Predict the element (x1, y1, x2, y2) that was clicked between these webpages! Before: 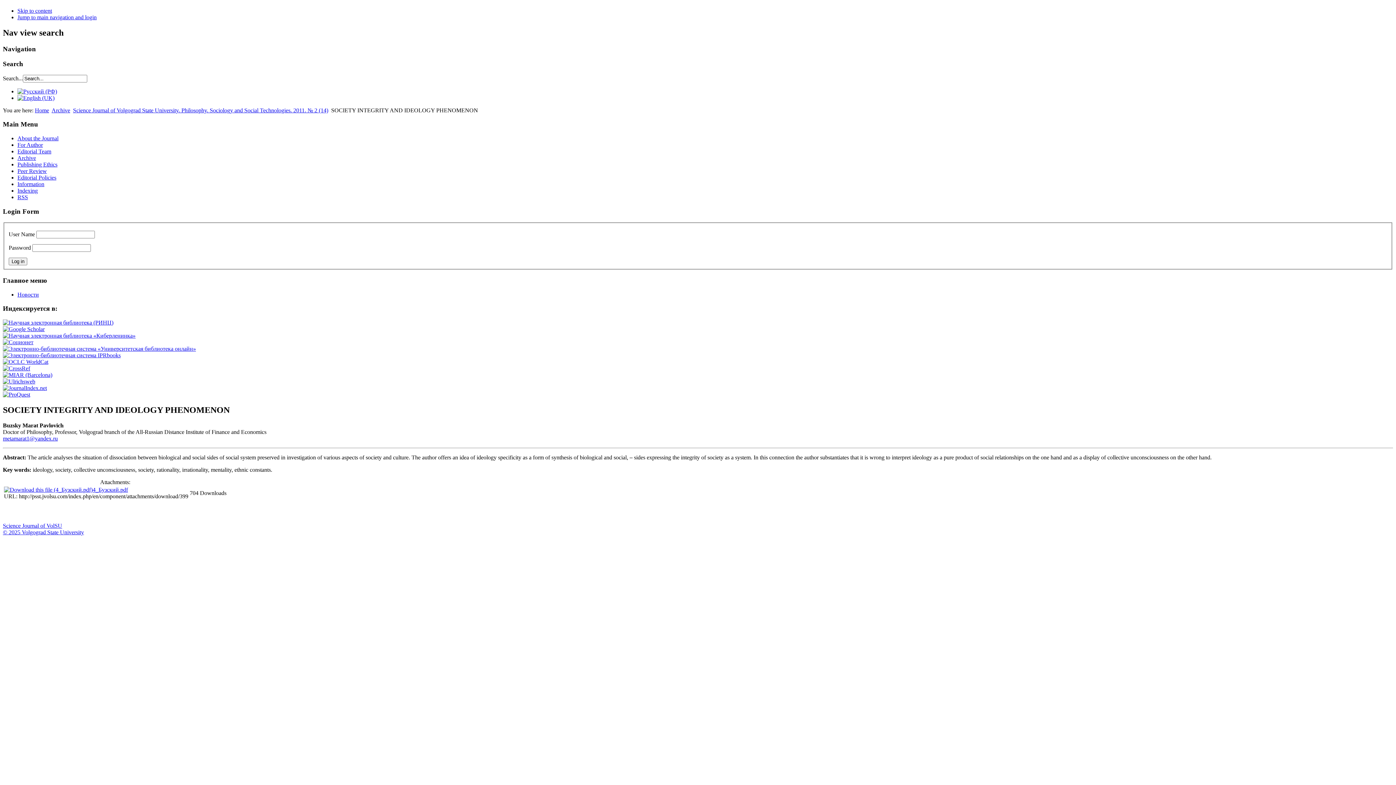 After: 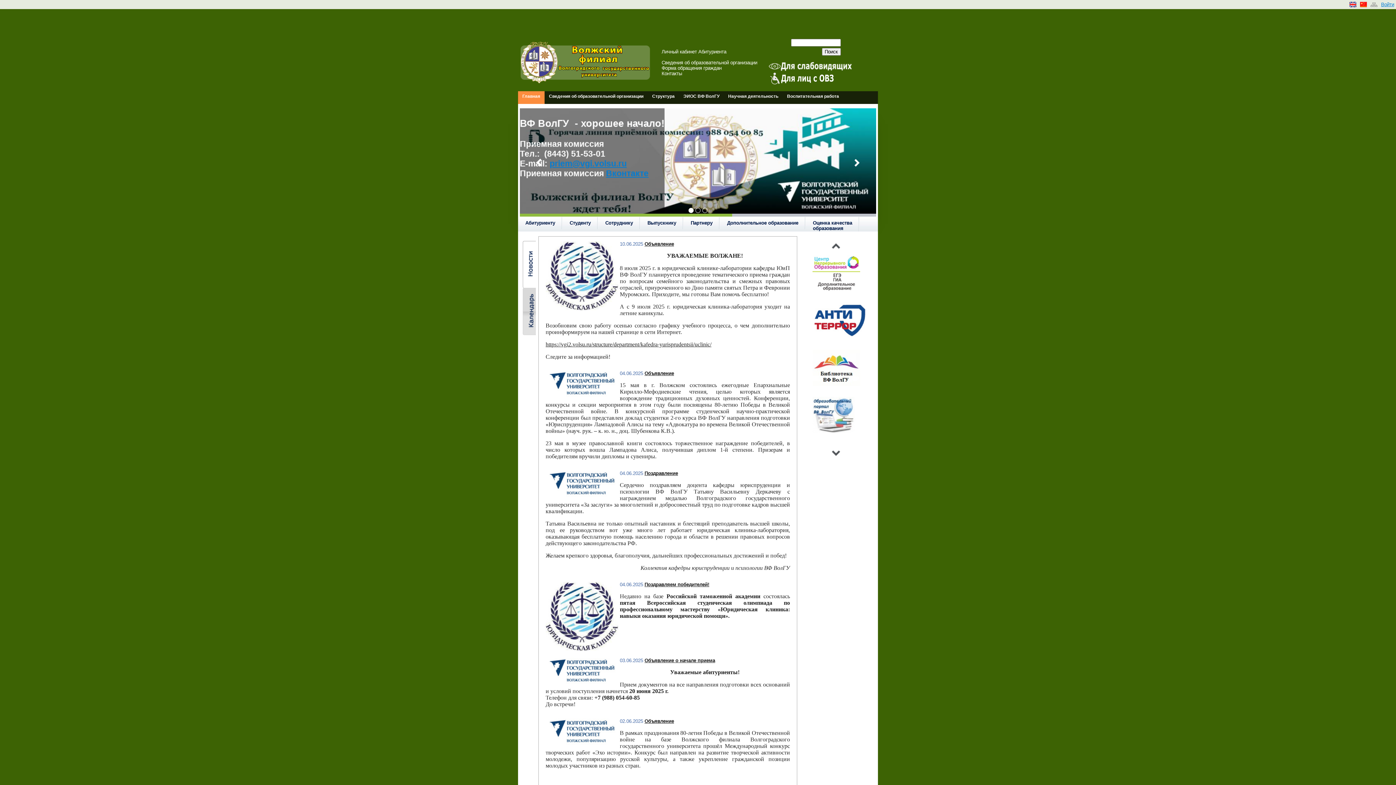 Action: label: Волжский гуманитарный институт bbox: (21, 501, 39, 522)